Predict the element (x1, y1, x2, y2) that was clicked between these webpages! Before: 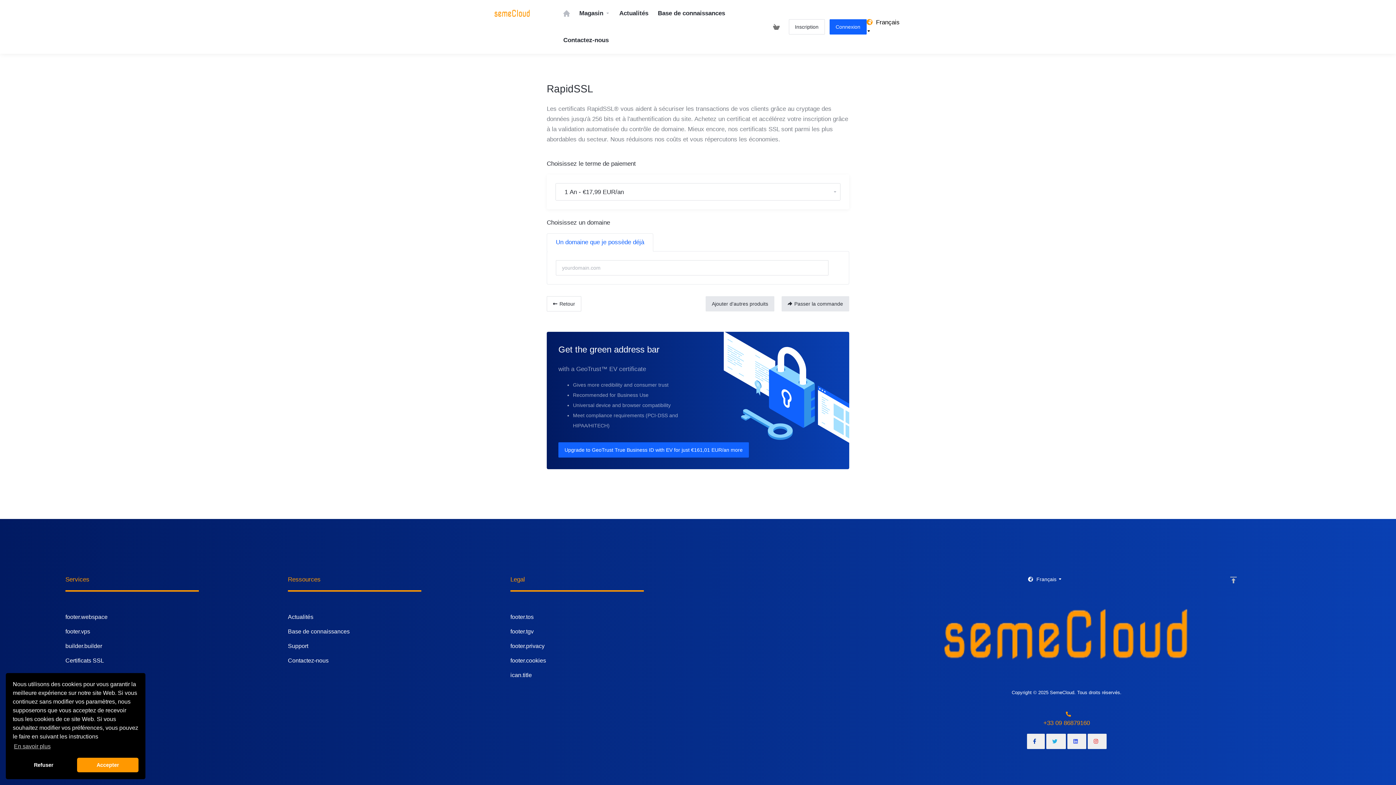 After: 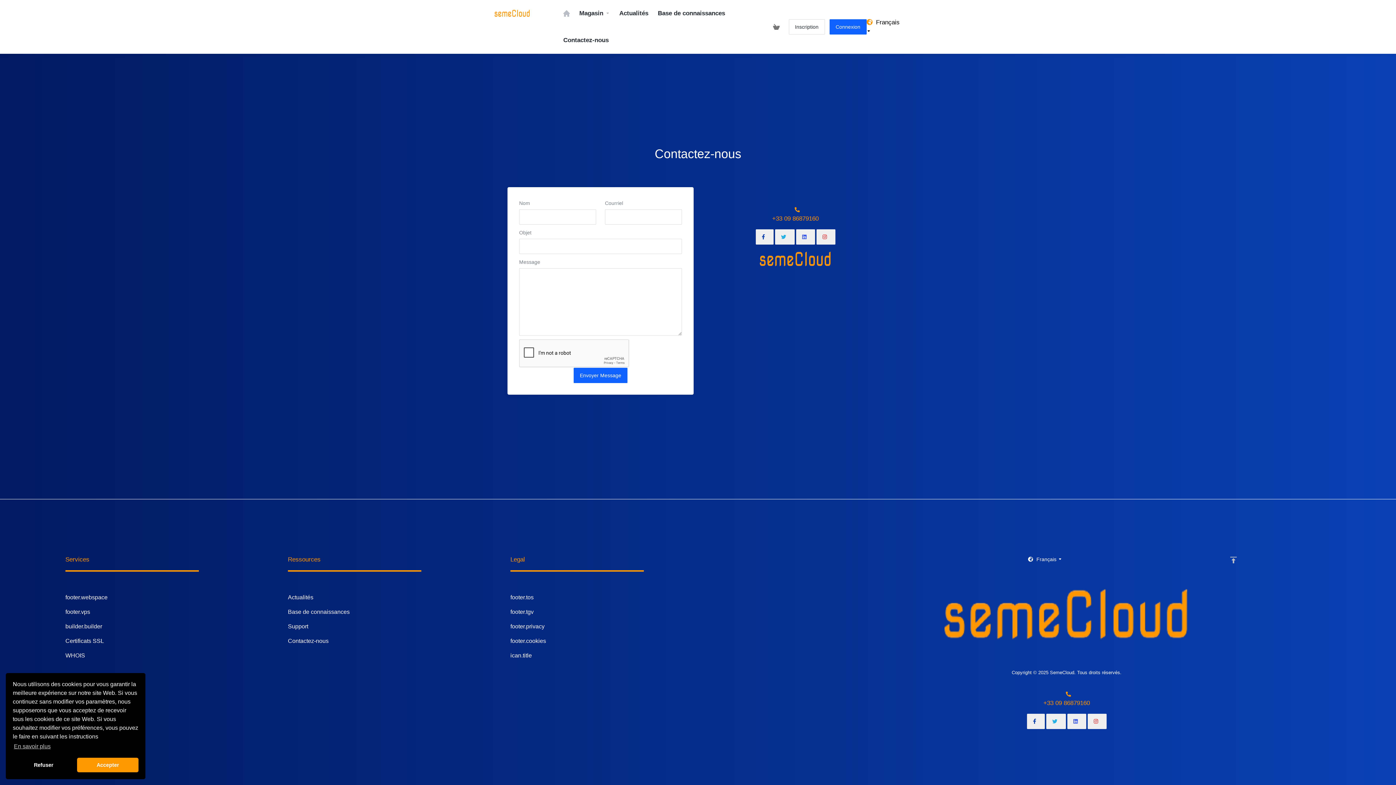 Action: label: Contactez-nous bbox: (288, 657, 328, 664)